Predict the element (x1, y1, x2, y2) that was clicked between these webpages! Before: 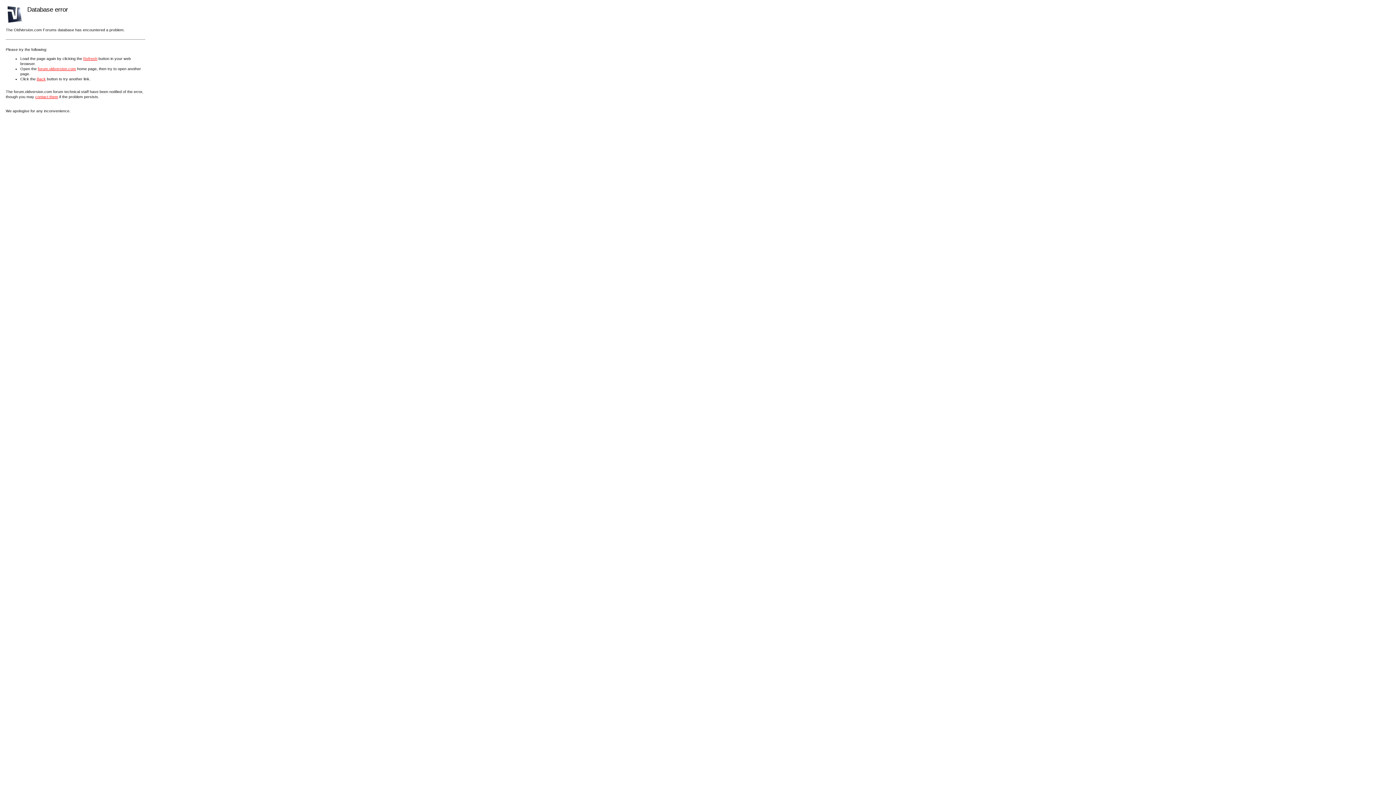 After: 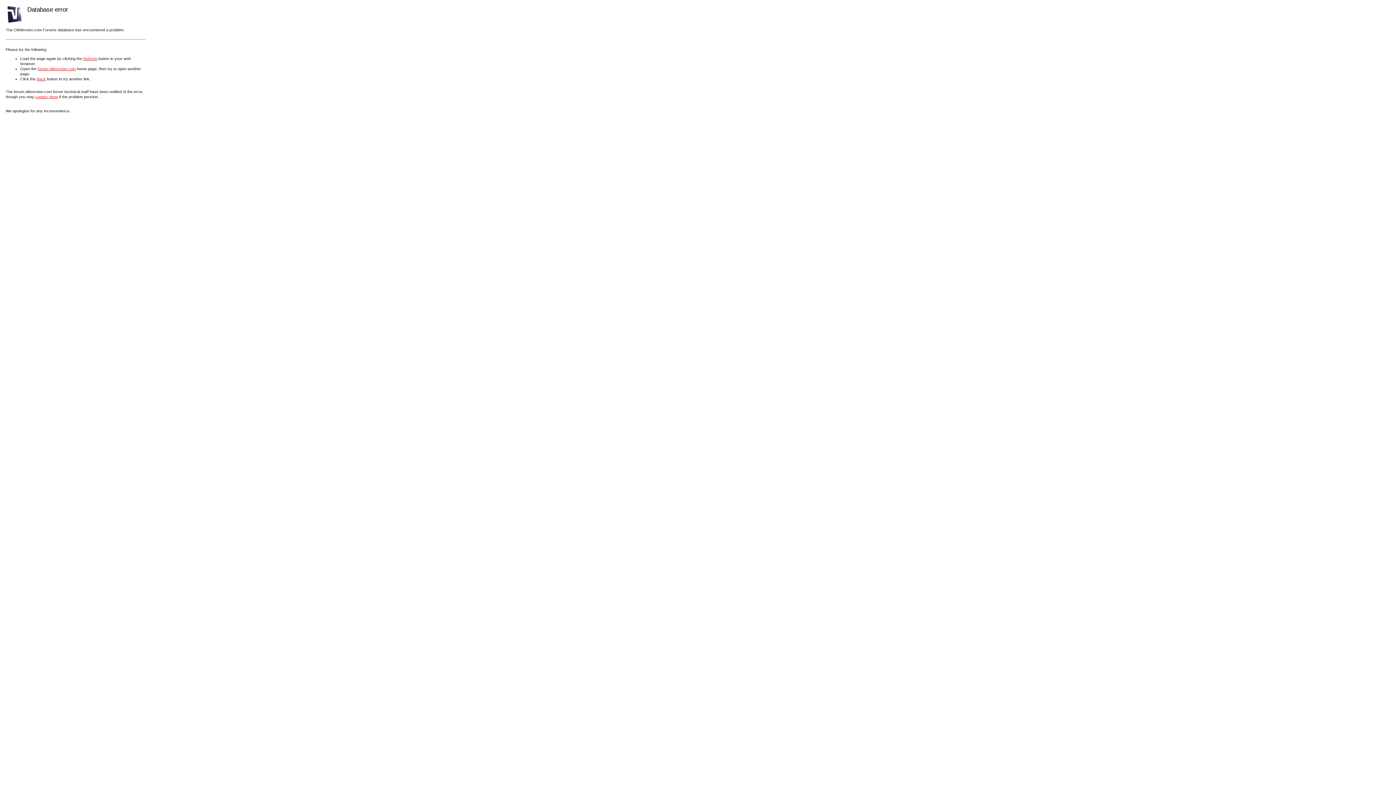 Action: label: Refresh bbox: (83, 56, 97, 60)